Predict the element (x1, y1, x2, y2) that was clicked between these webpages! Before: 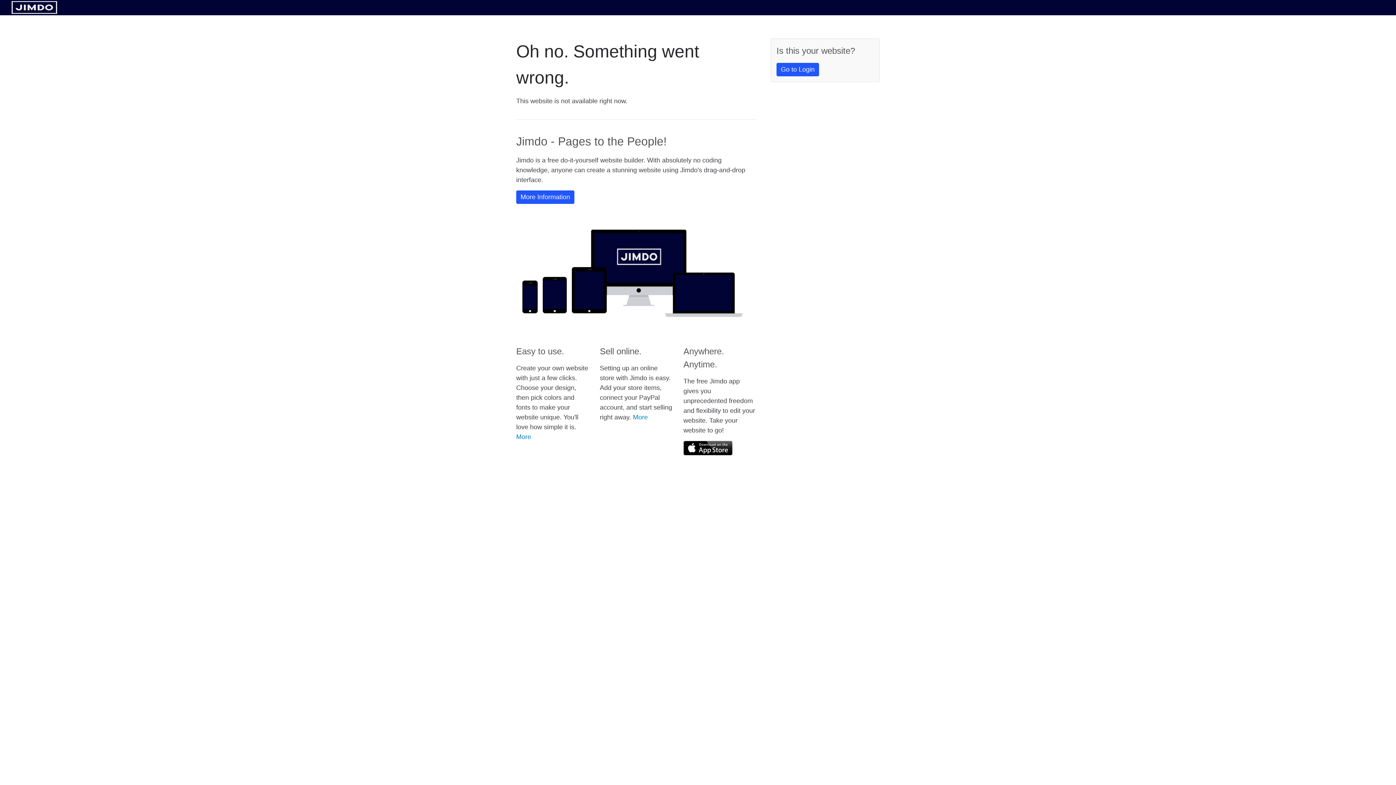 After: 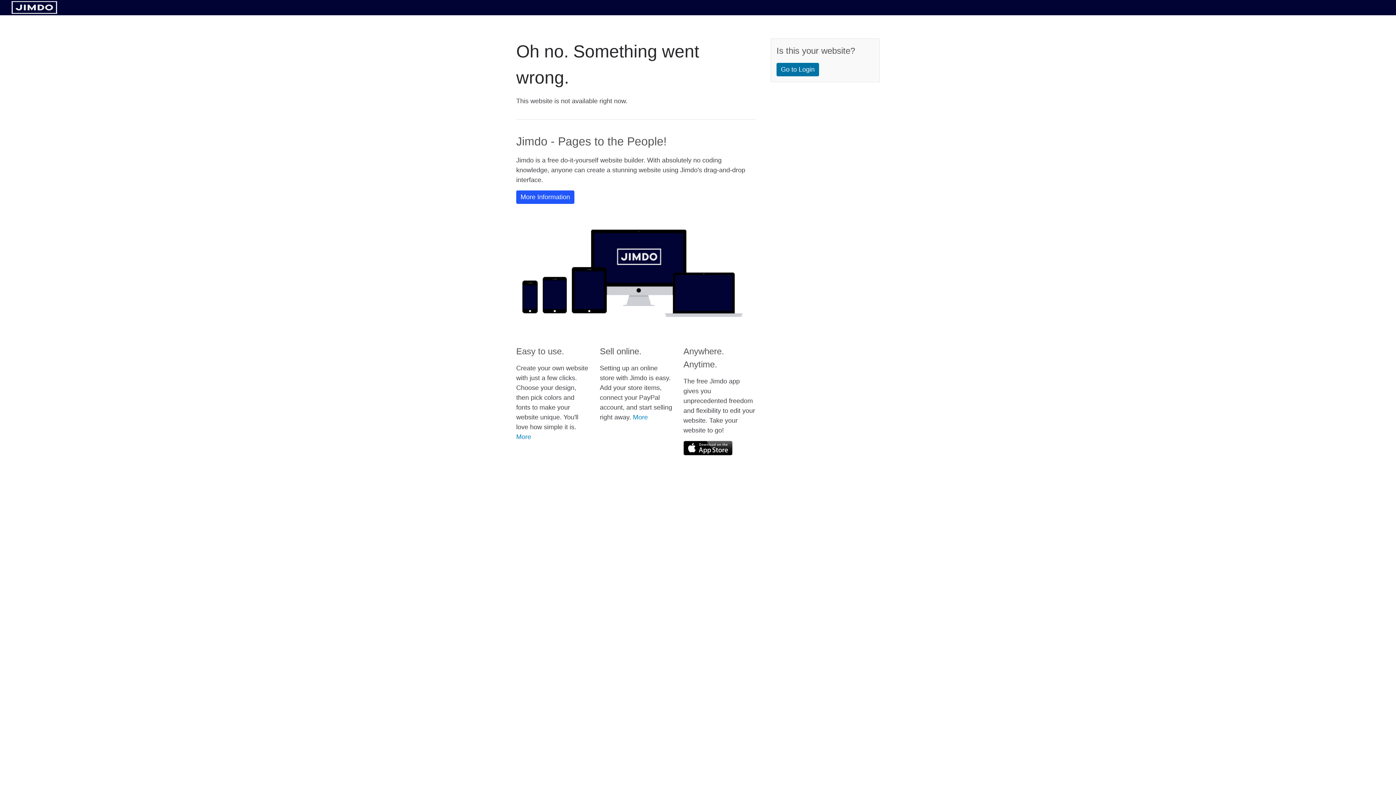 Action: bbox: (776, 62, 819, 76) label: Go to Login